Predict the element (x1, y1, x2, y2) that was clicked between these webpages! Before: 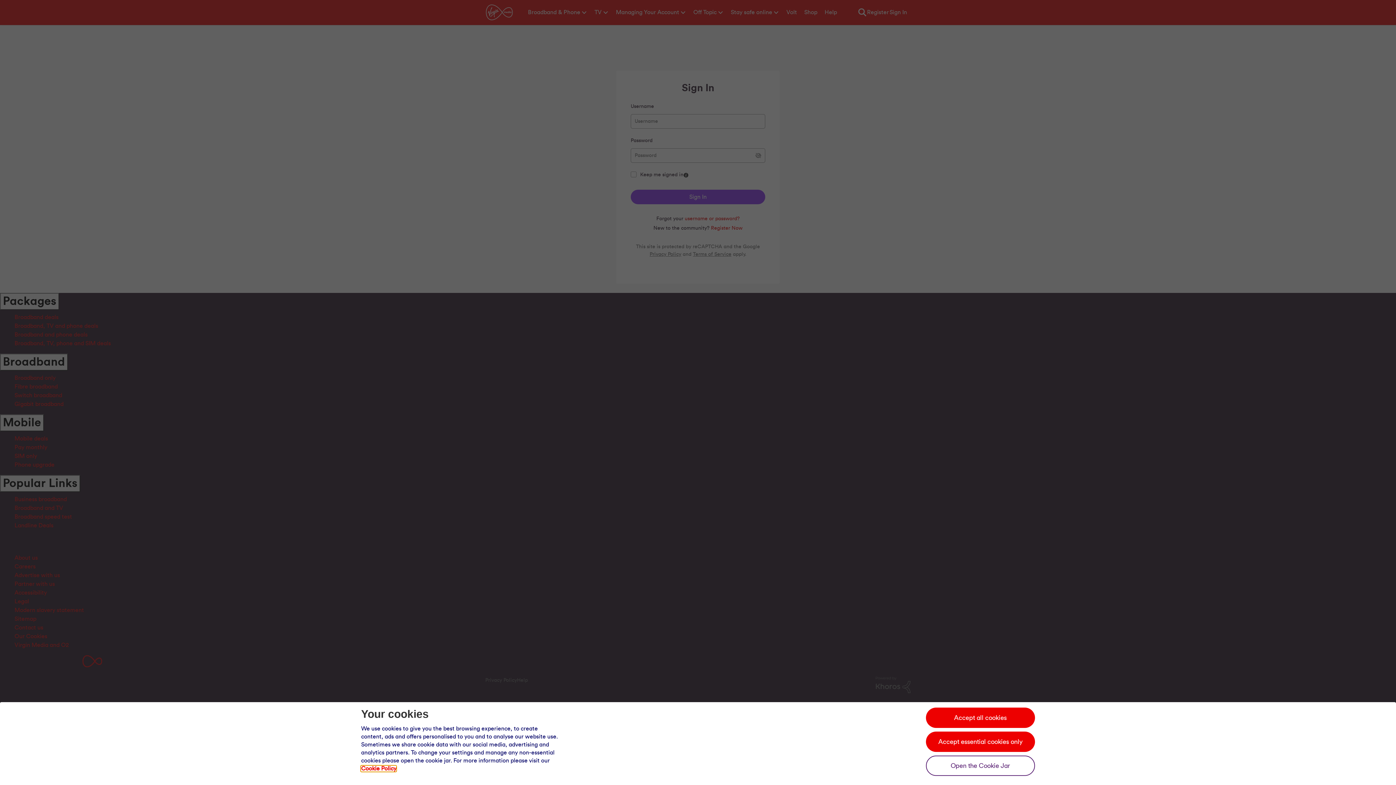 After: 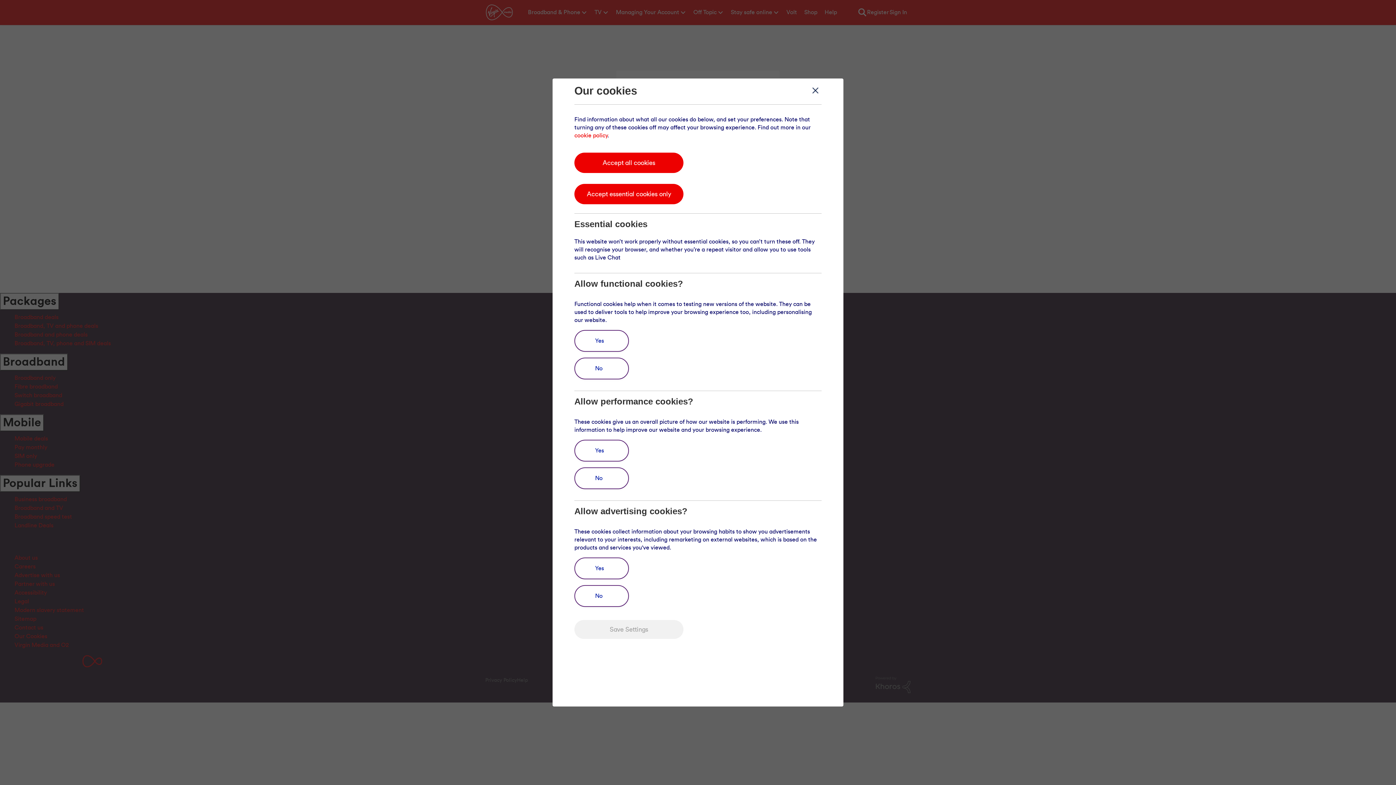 Action: bbox: (926, 756, 1035, 776) label: Open the cookie jar